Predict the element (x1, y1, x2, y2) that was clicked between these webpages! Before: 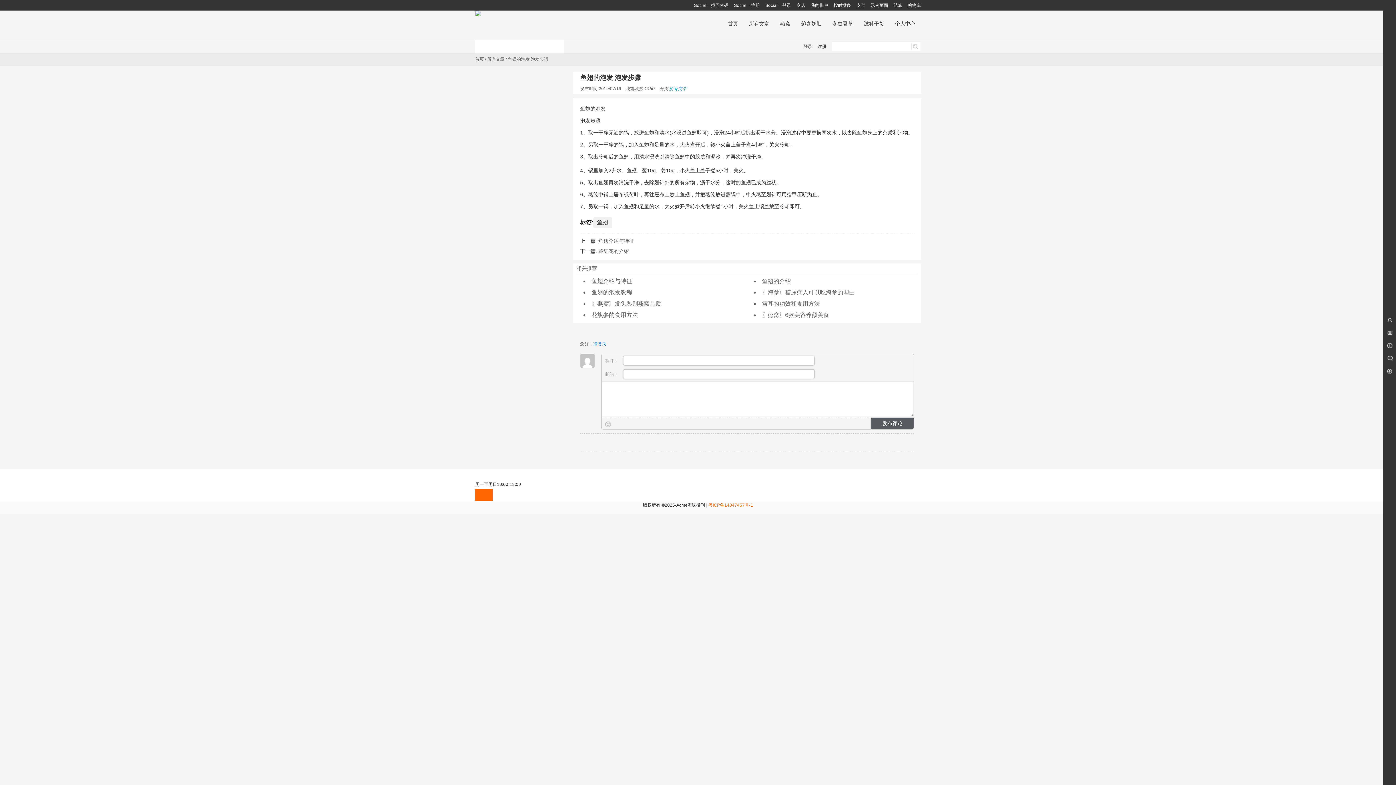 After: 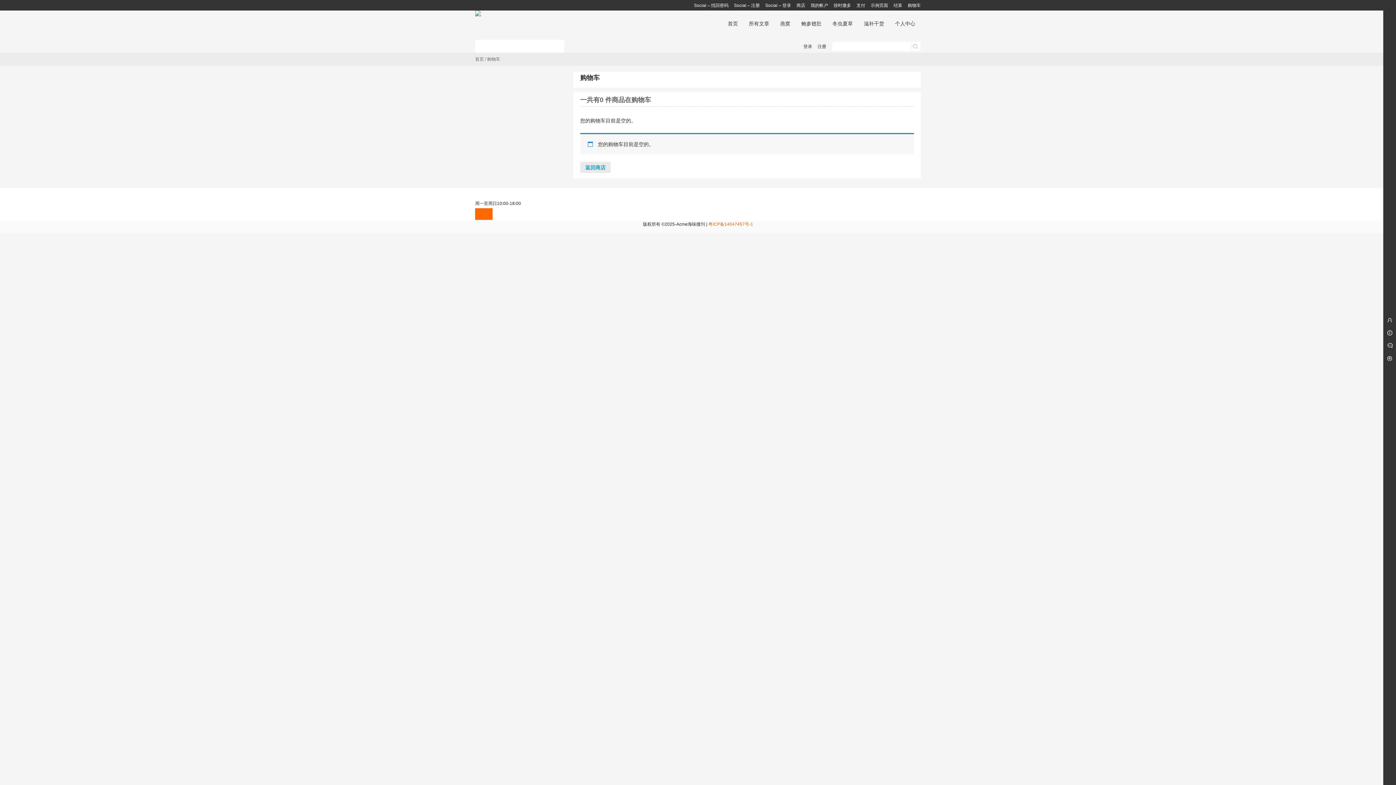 Action: bbox: (908, 2, 921, 8) label: 购物车